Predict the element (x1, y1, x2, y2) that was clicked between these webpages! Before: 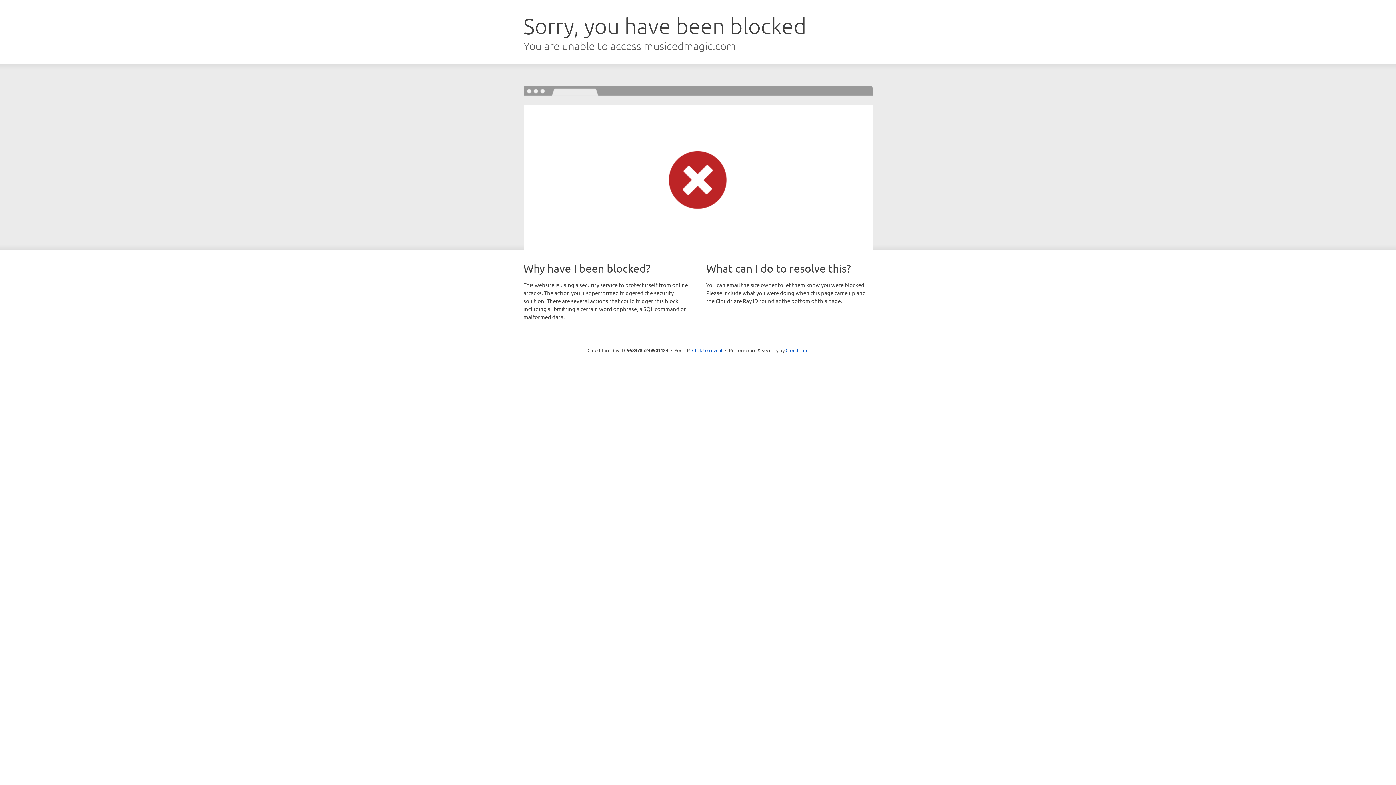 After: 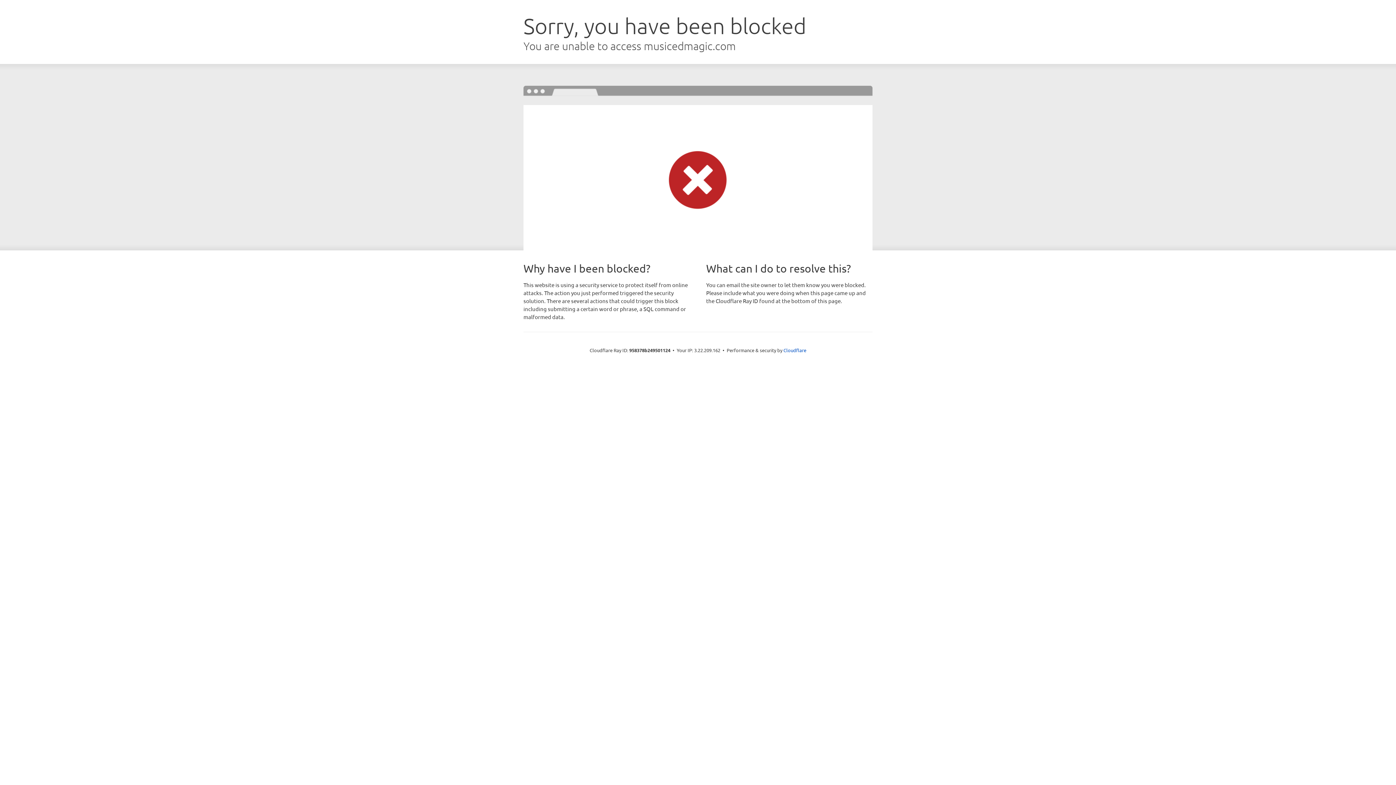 Action: label: Click to reveal bbox: (692, 346, 722, 353)